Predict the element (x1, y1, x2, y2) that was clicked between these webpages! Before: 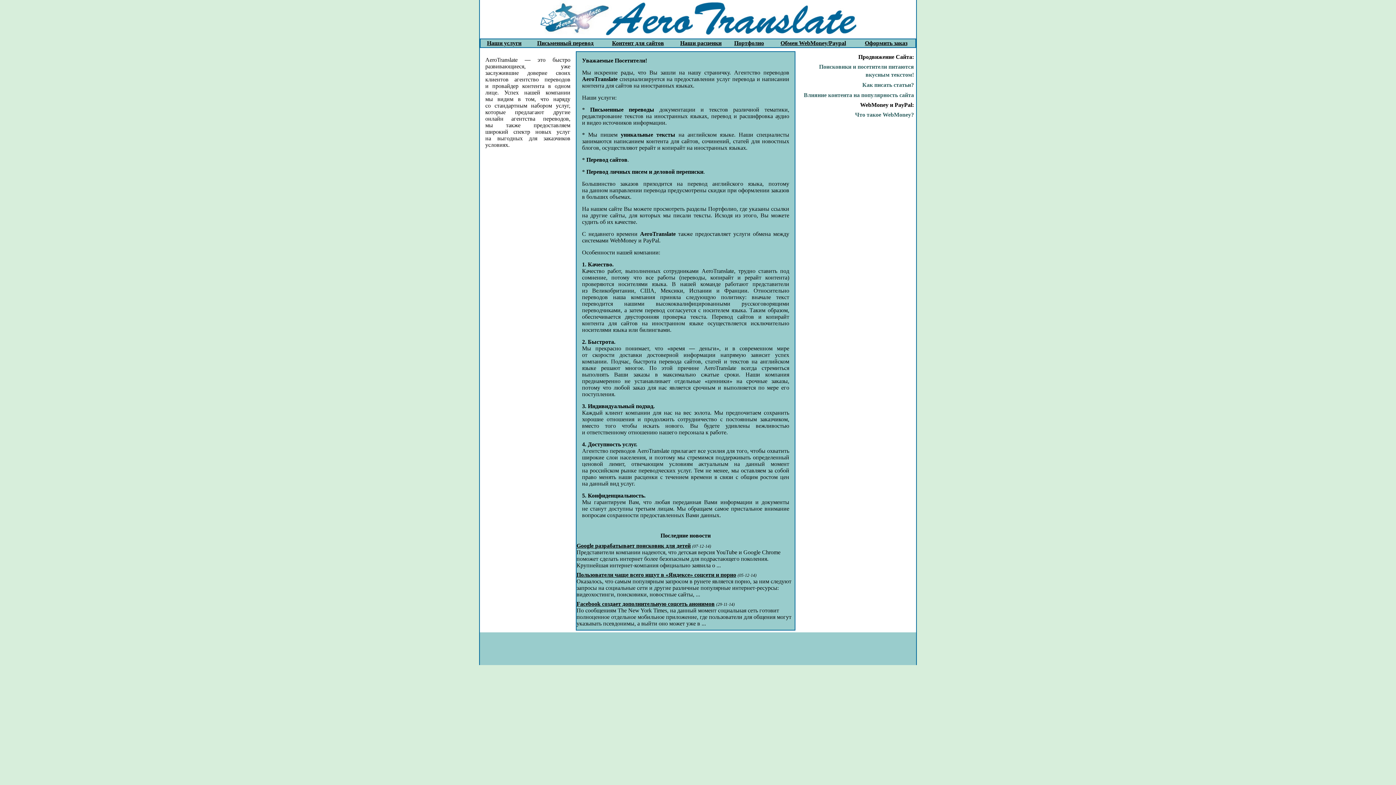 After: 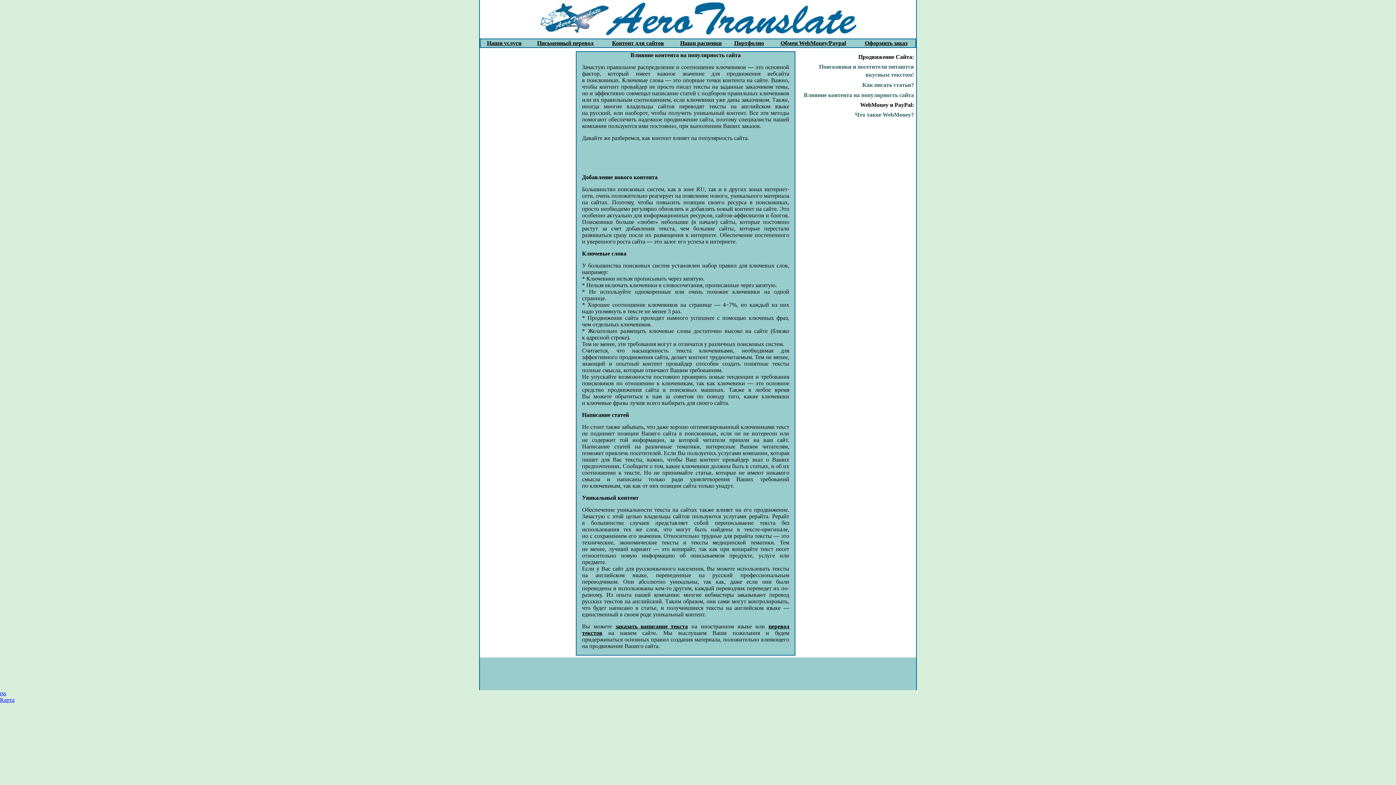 Action: label: Влияние контента на популярность сайта bbox: (804, 92, 914, 98)